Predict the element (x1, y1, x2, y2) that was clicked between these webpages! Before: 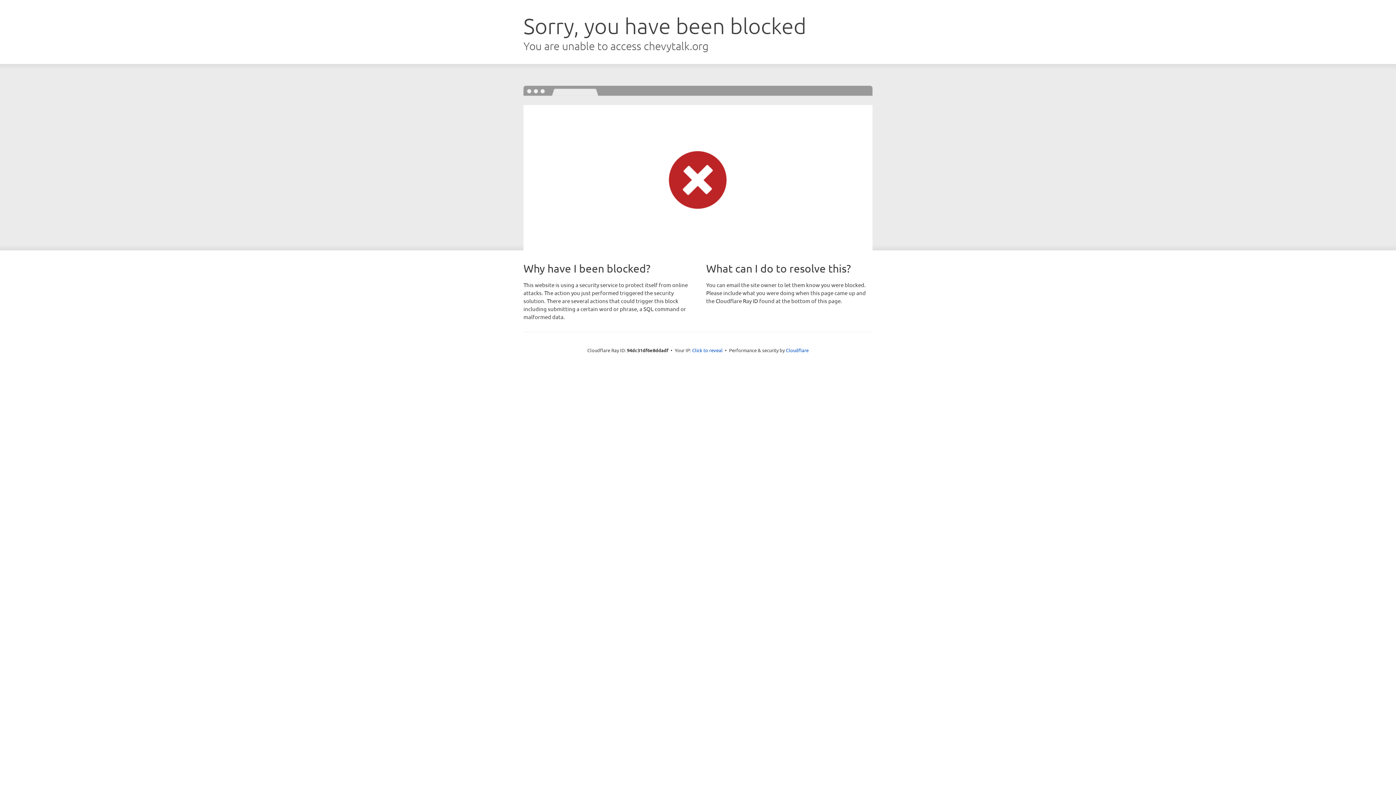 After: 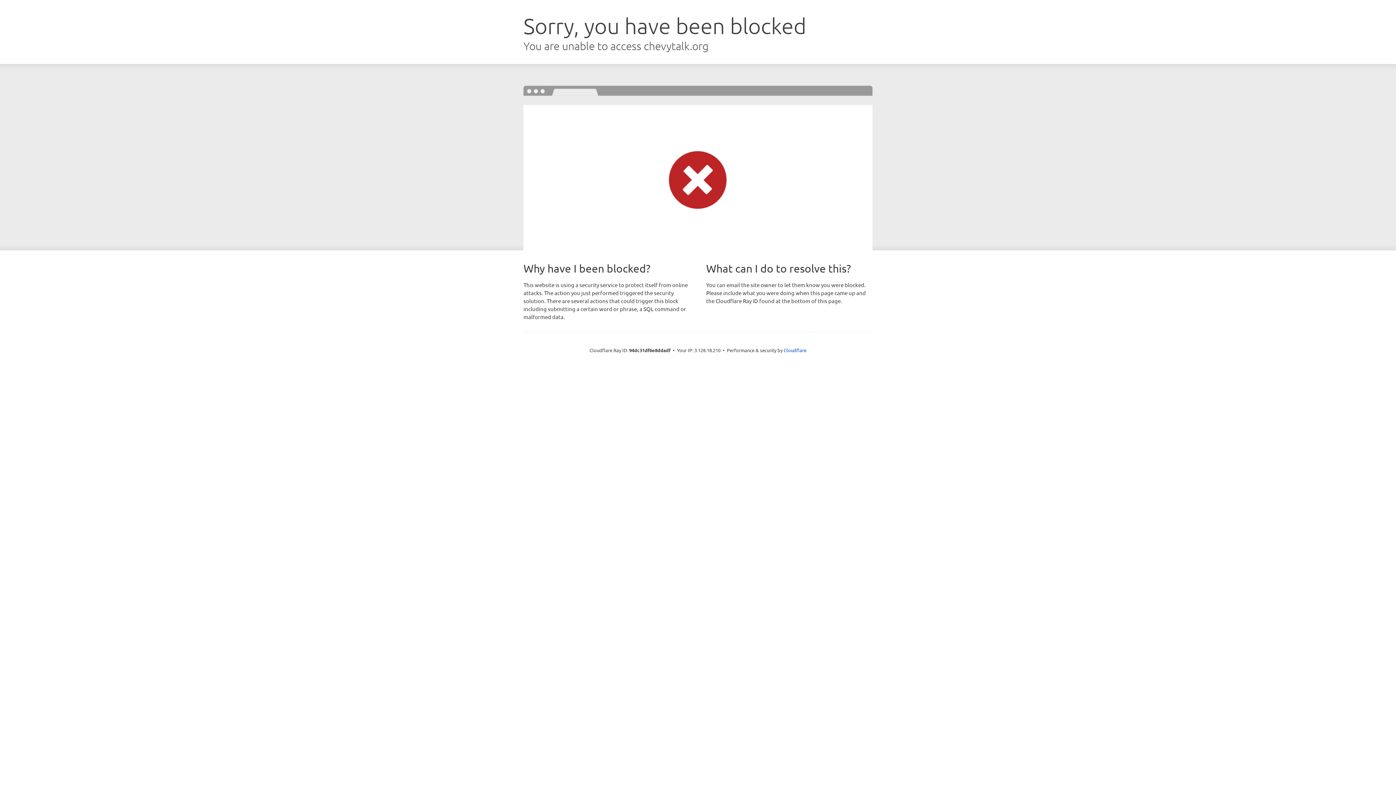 Action: label: Click to reveal bbox: (692, 346, 722, 353)